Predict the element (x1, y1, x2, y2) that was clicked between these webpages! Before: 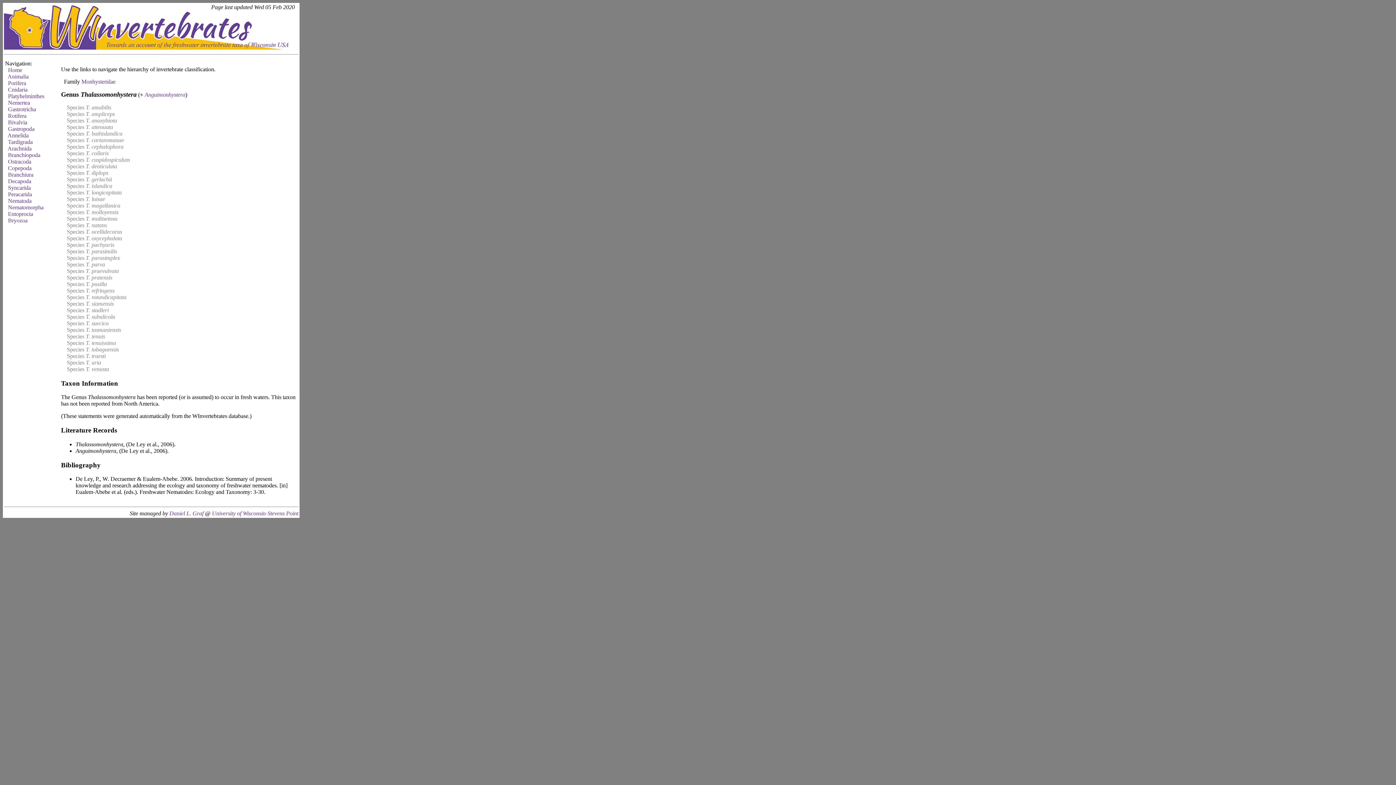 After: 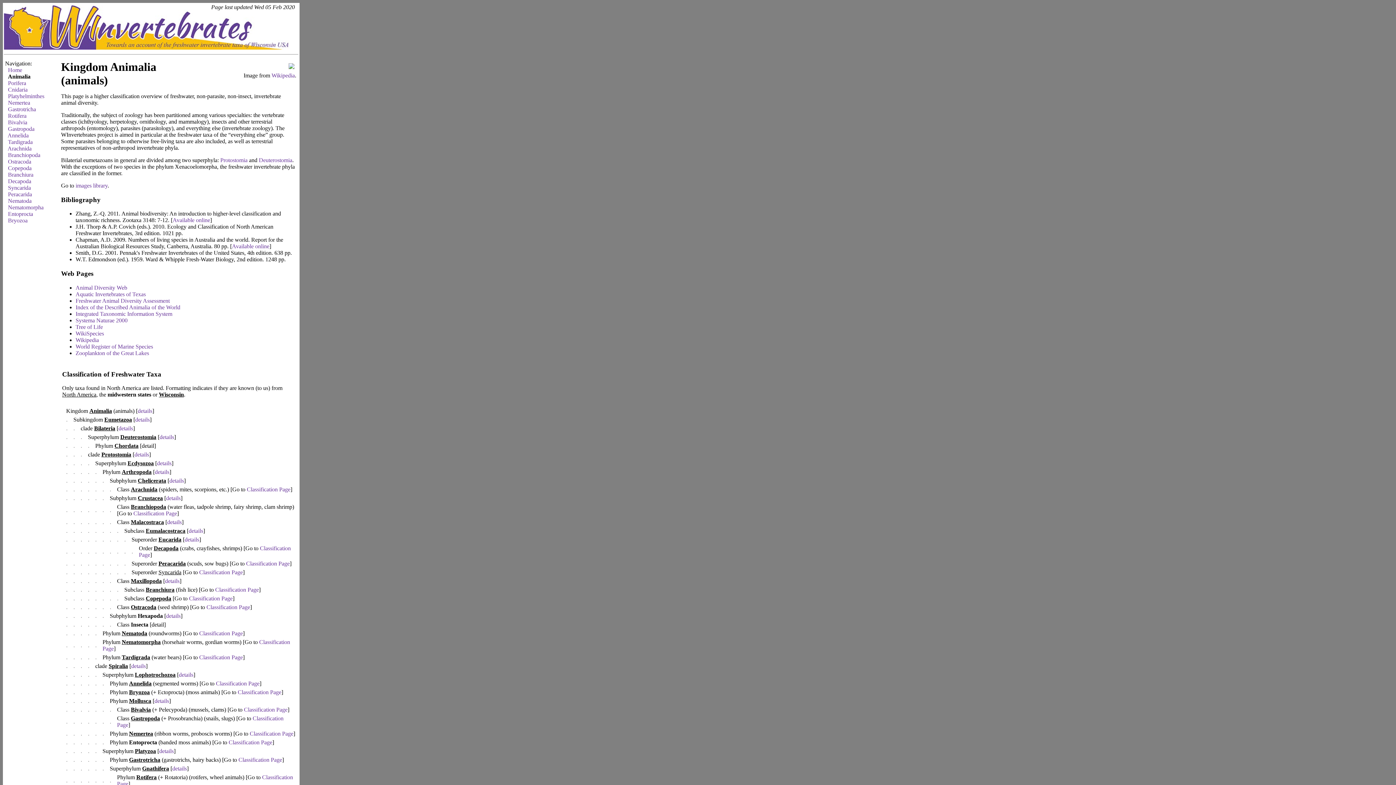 Action: bbox: (7, 73, 28, 79) label: Animalia